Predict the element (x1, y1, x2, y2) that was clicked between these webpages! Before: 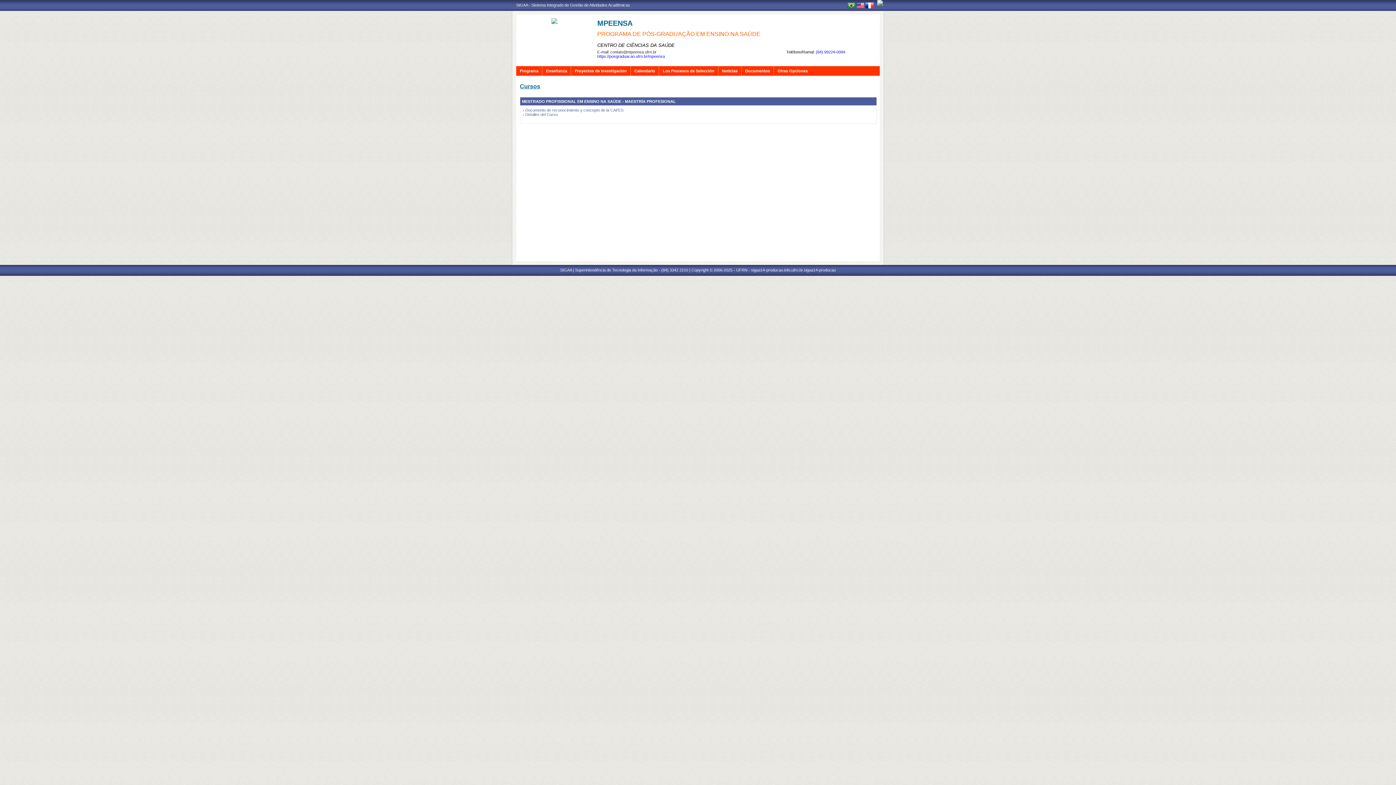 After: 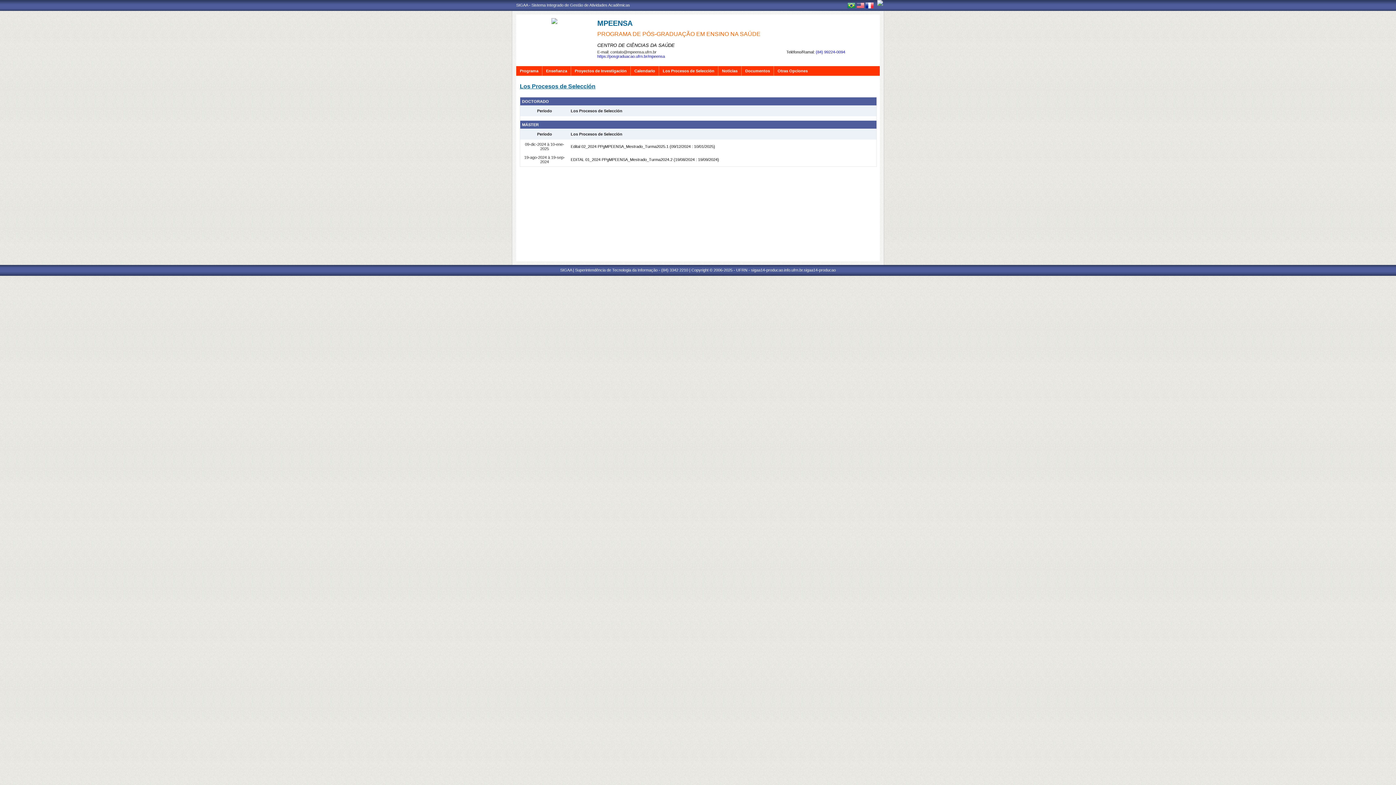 Action: bbox: (659, 66, 714, 76) label: Los Procesos de Selección